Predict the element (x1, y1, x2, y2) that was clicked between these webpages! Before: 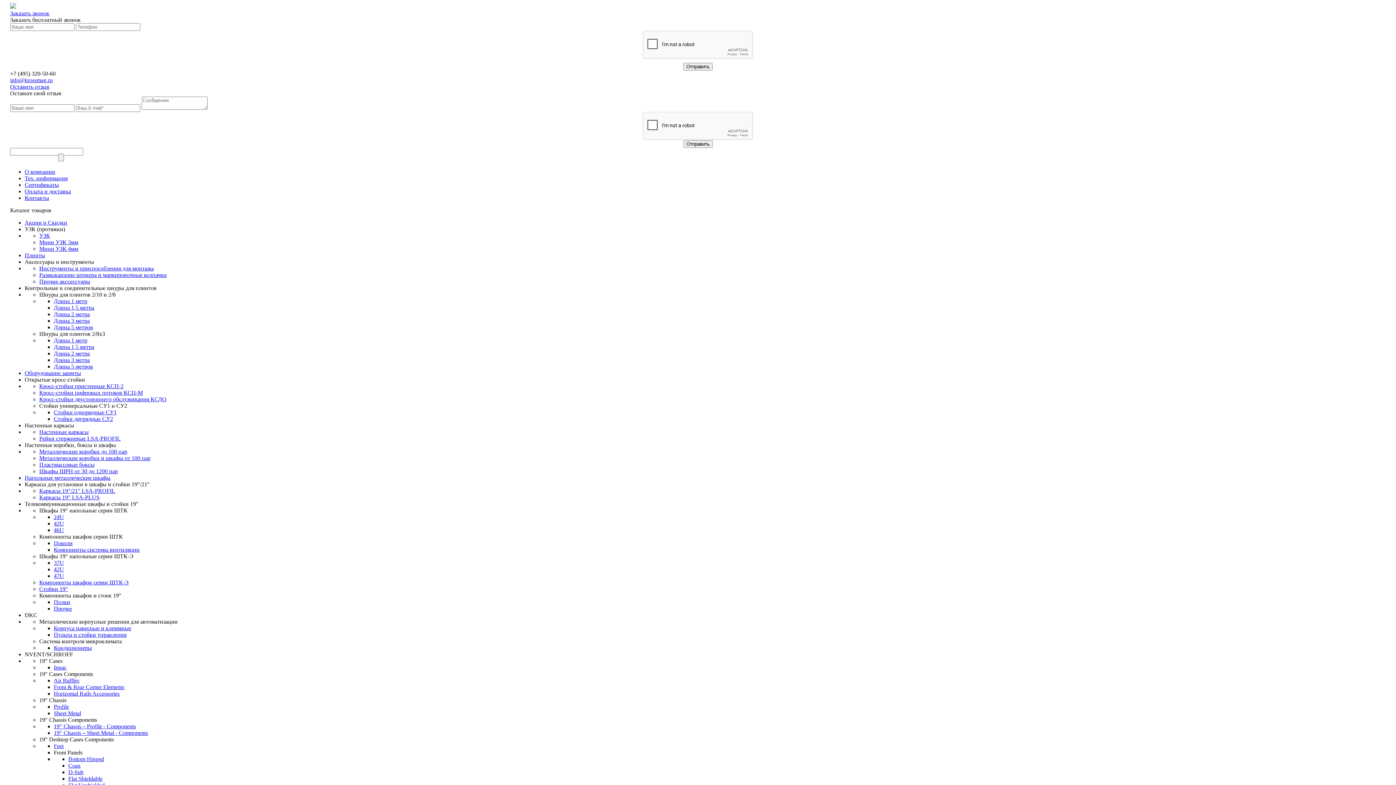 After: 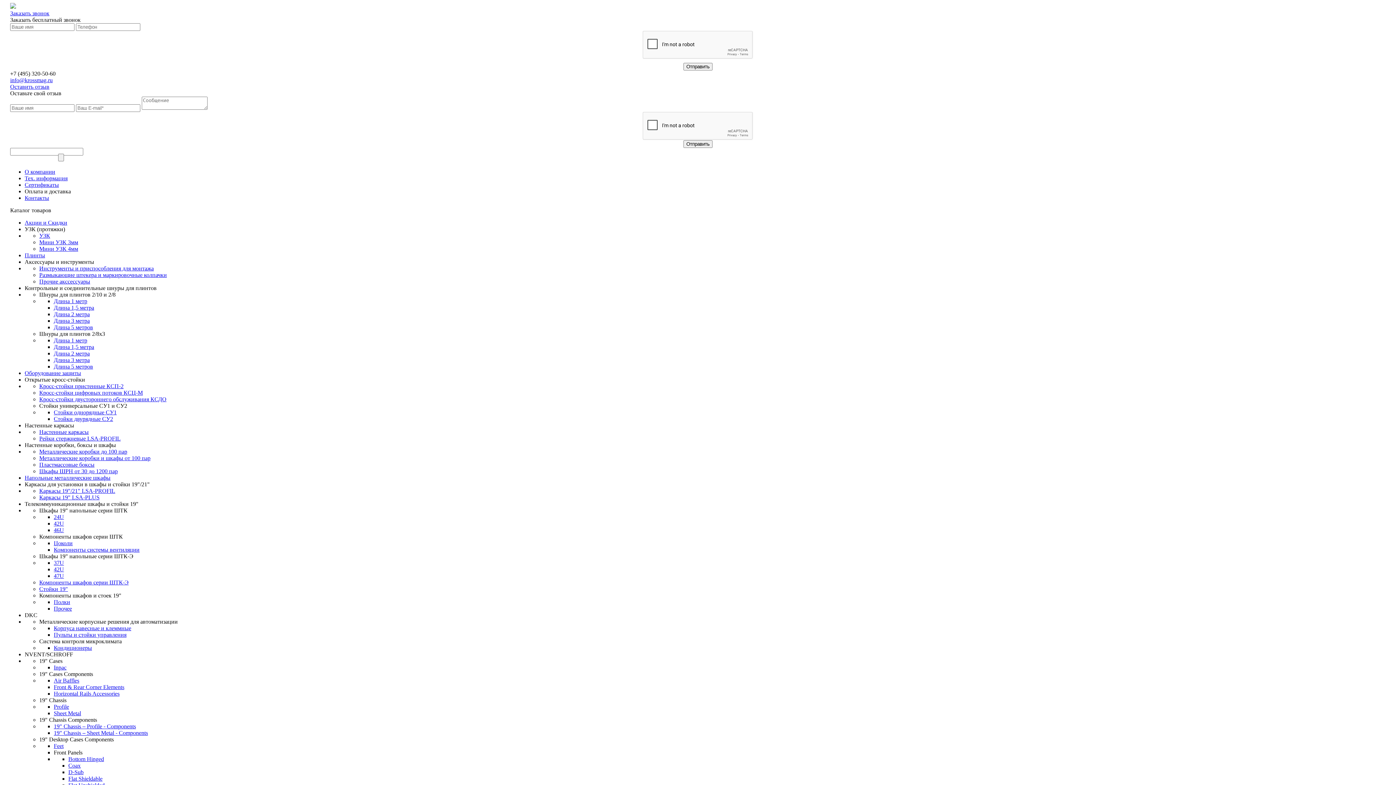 Action: label: Оплата и доставка bbox: (24, 188, 70, 194)